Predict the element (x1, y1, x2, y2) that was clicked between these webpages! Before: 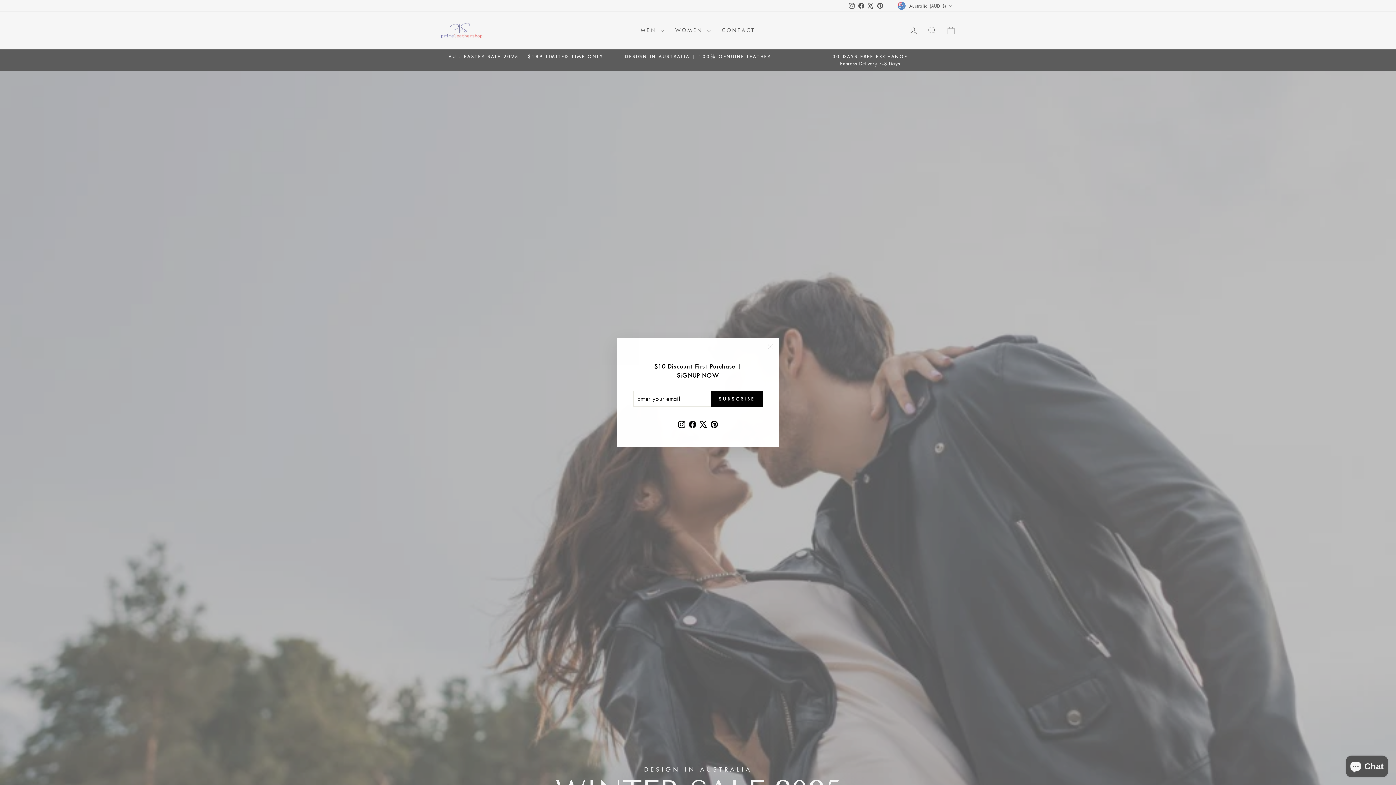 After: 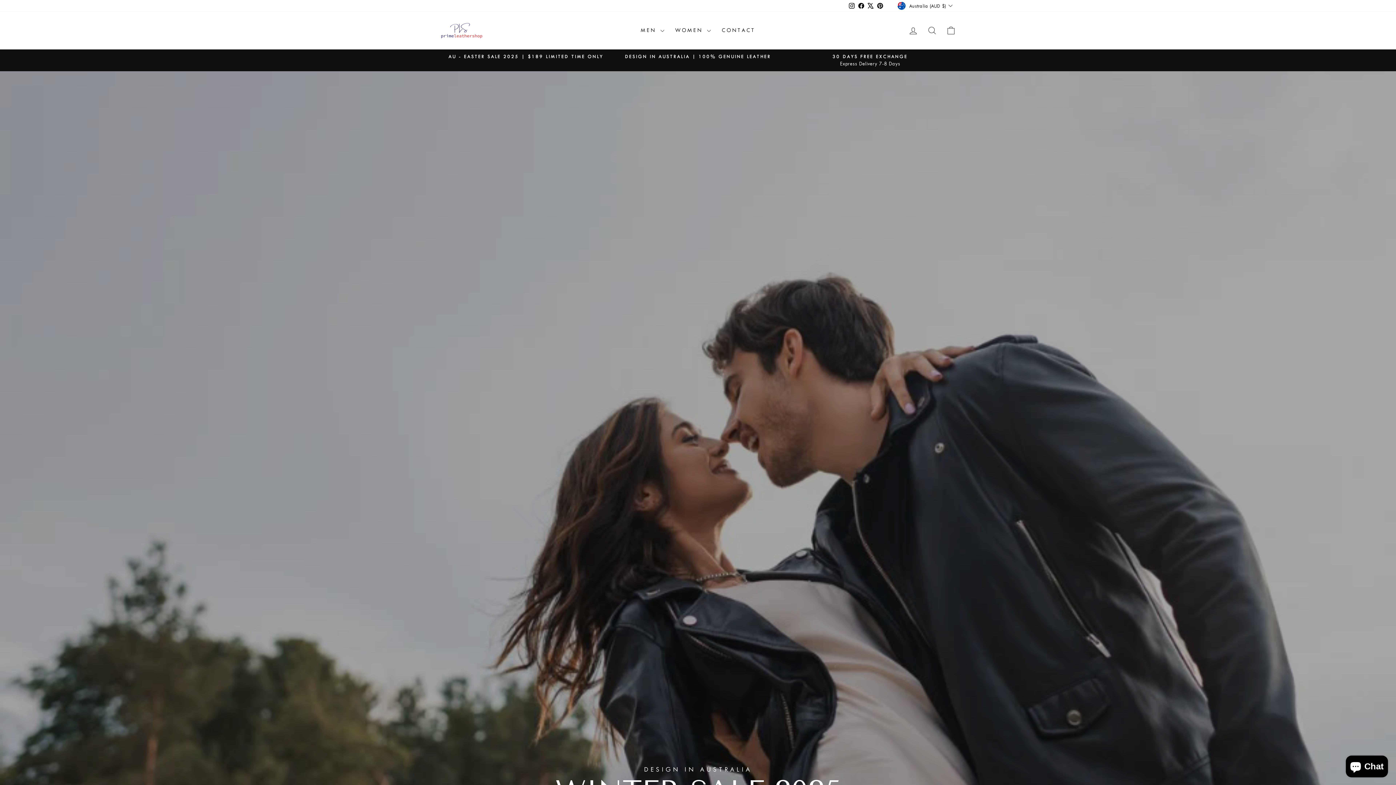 Action: label: "Close (esc)" bbox: (761, 349, 779, 367)